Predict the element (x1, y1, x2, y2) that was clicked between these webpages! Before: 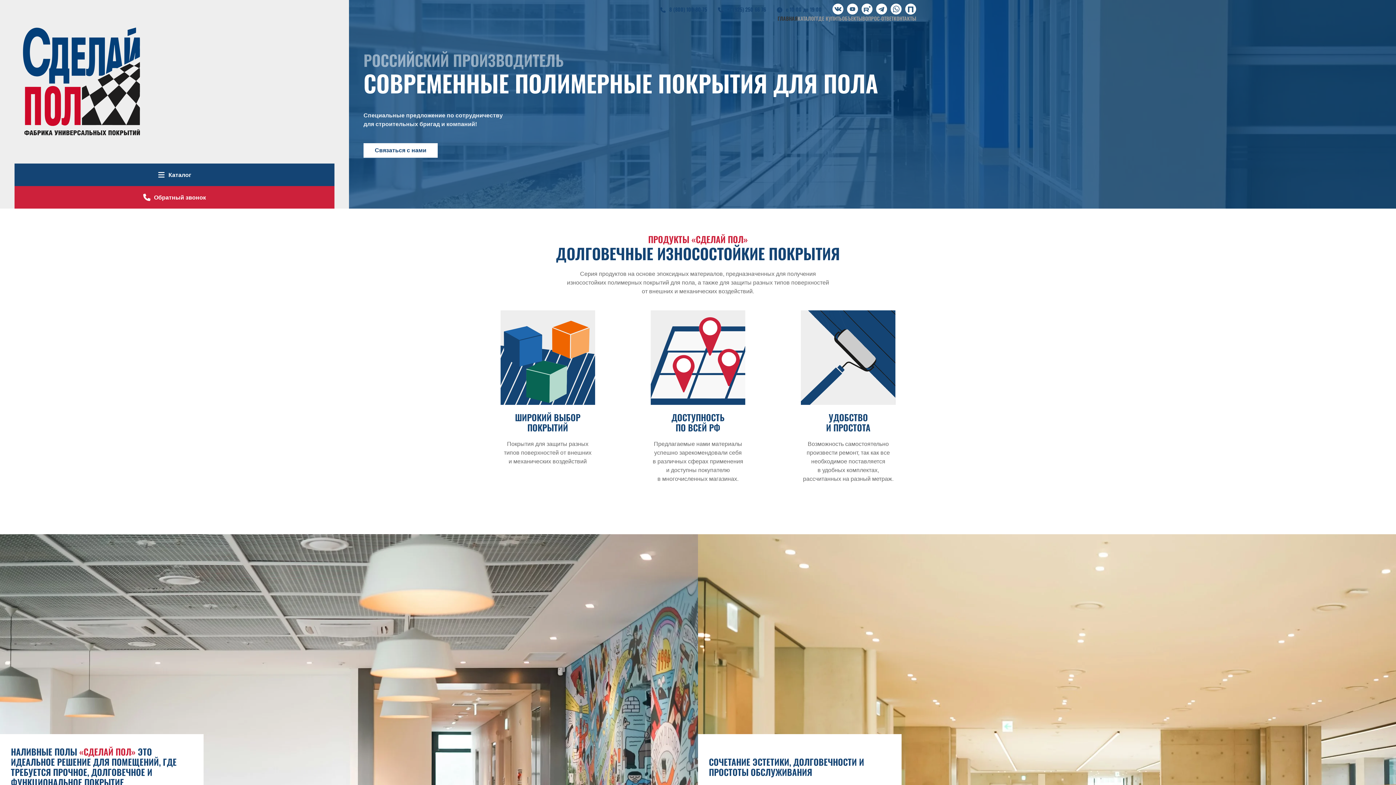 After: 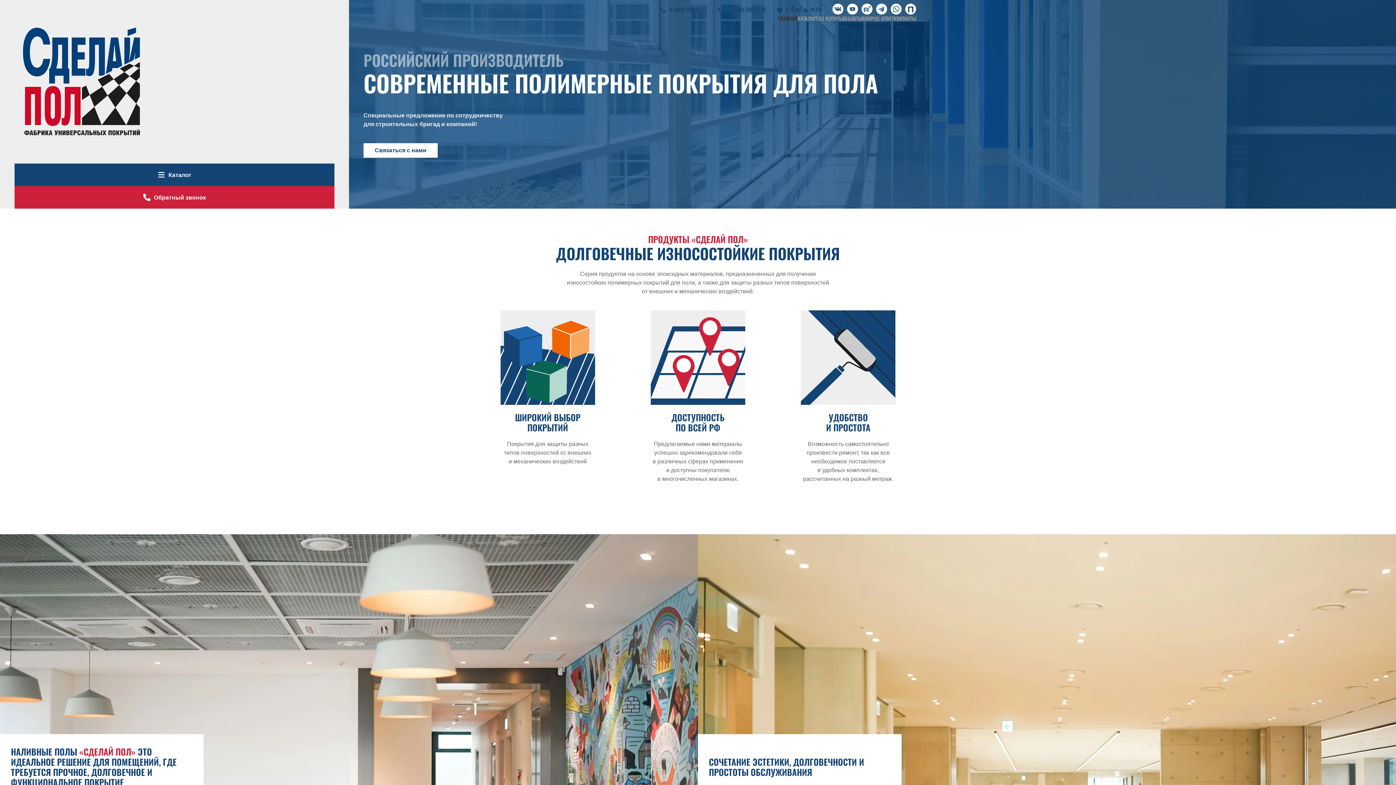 Action: bbox: (890, 3, 901, 14)